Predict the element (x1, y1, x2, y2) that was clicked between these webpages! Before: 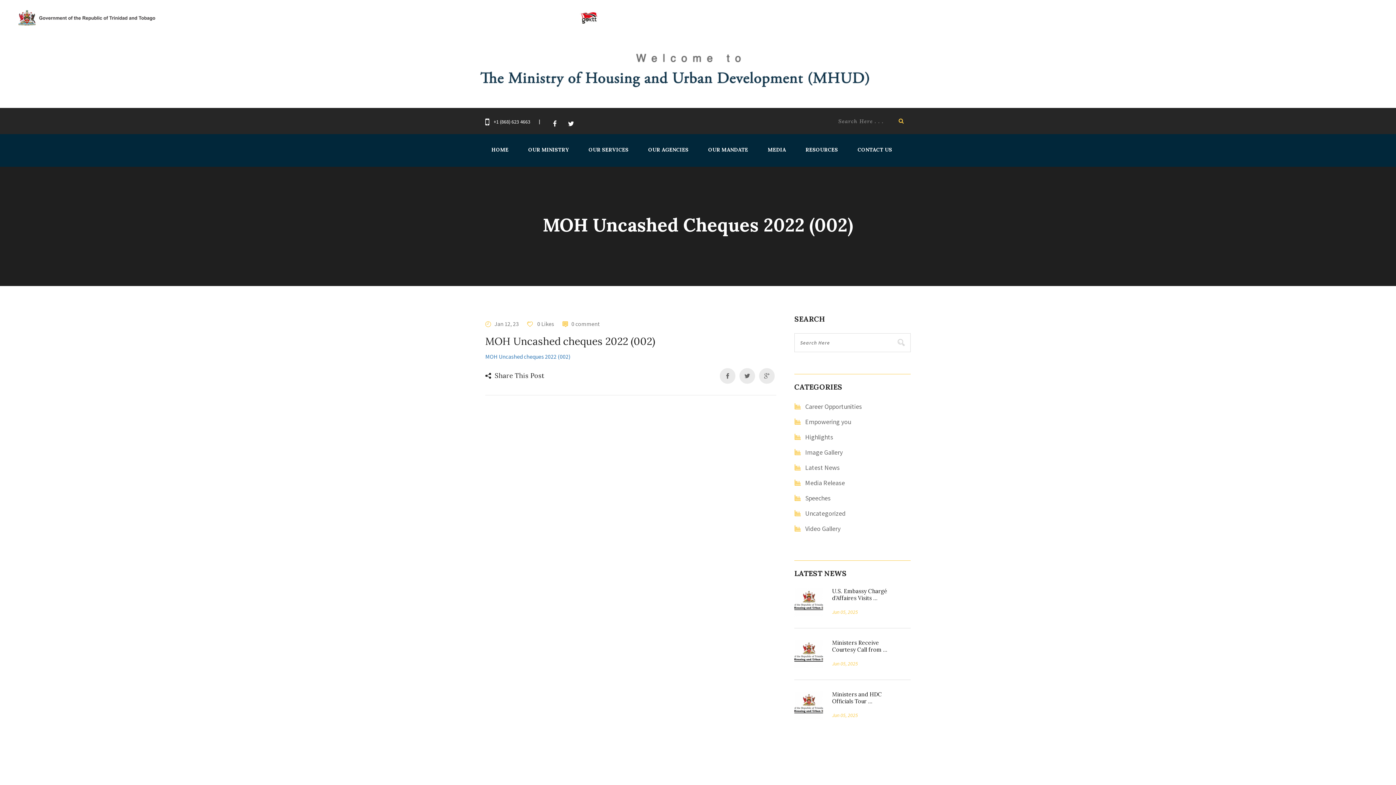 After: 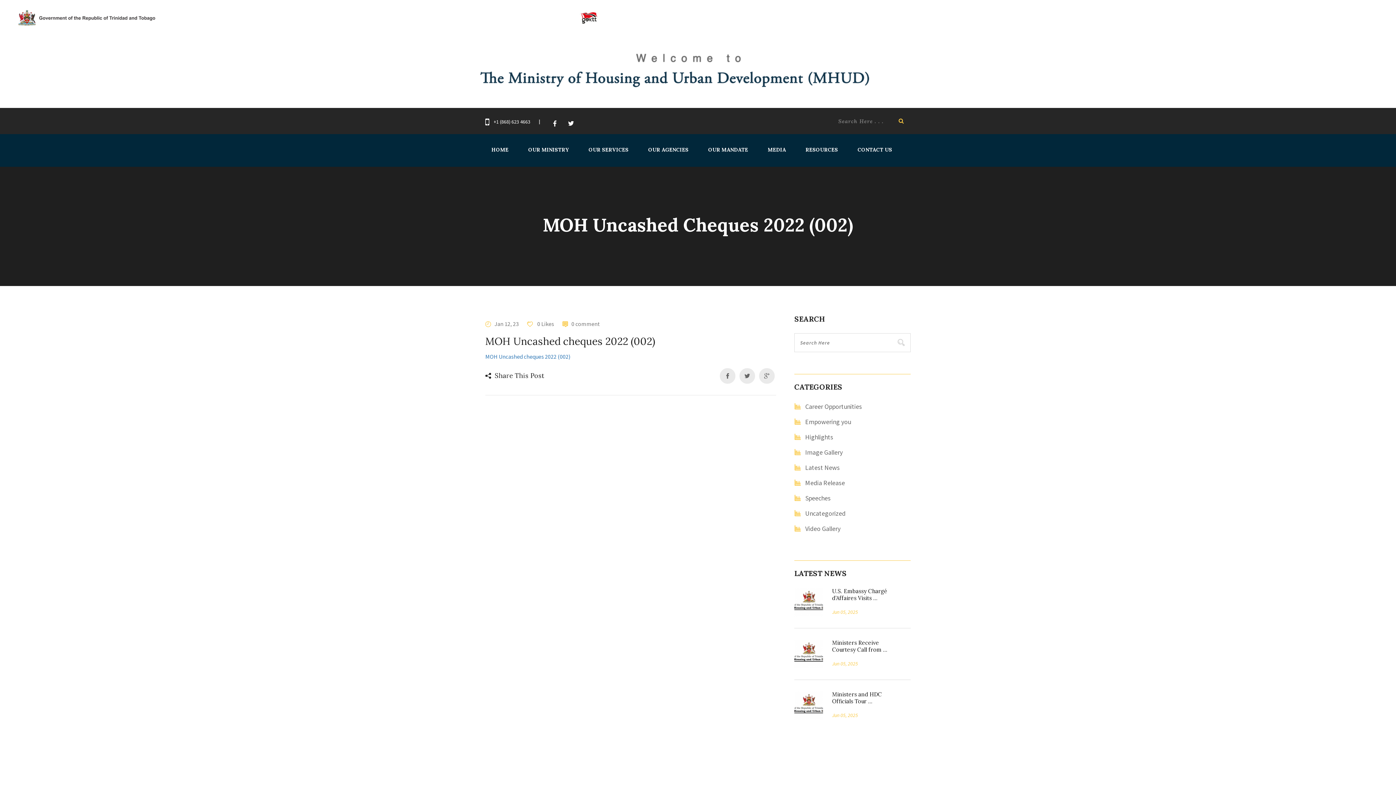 Action: bbox: (567, 116, 579, 128)